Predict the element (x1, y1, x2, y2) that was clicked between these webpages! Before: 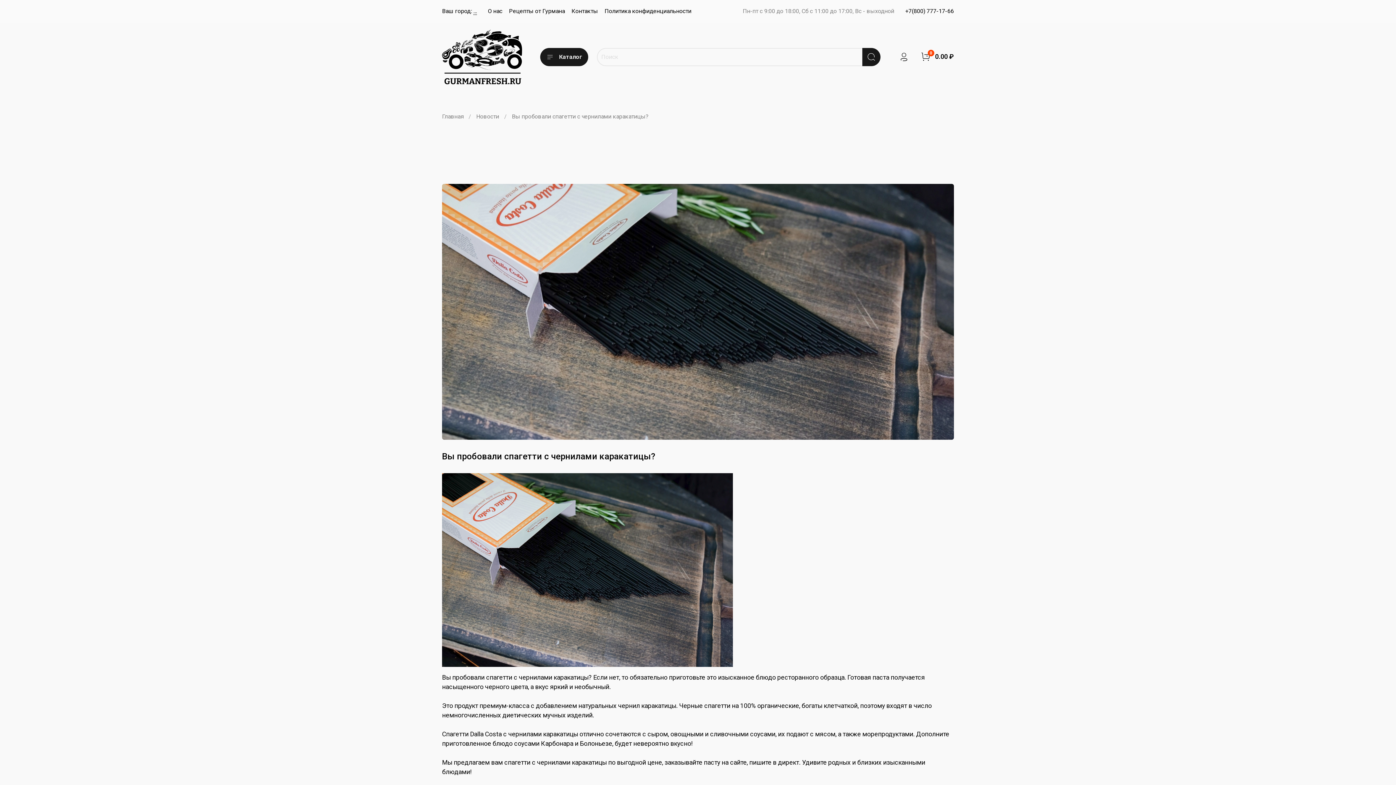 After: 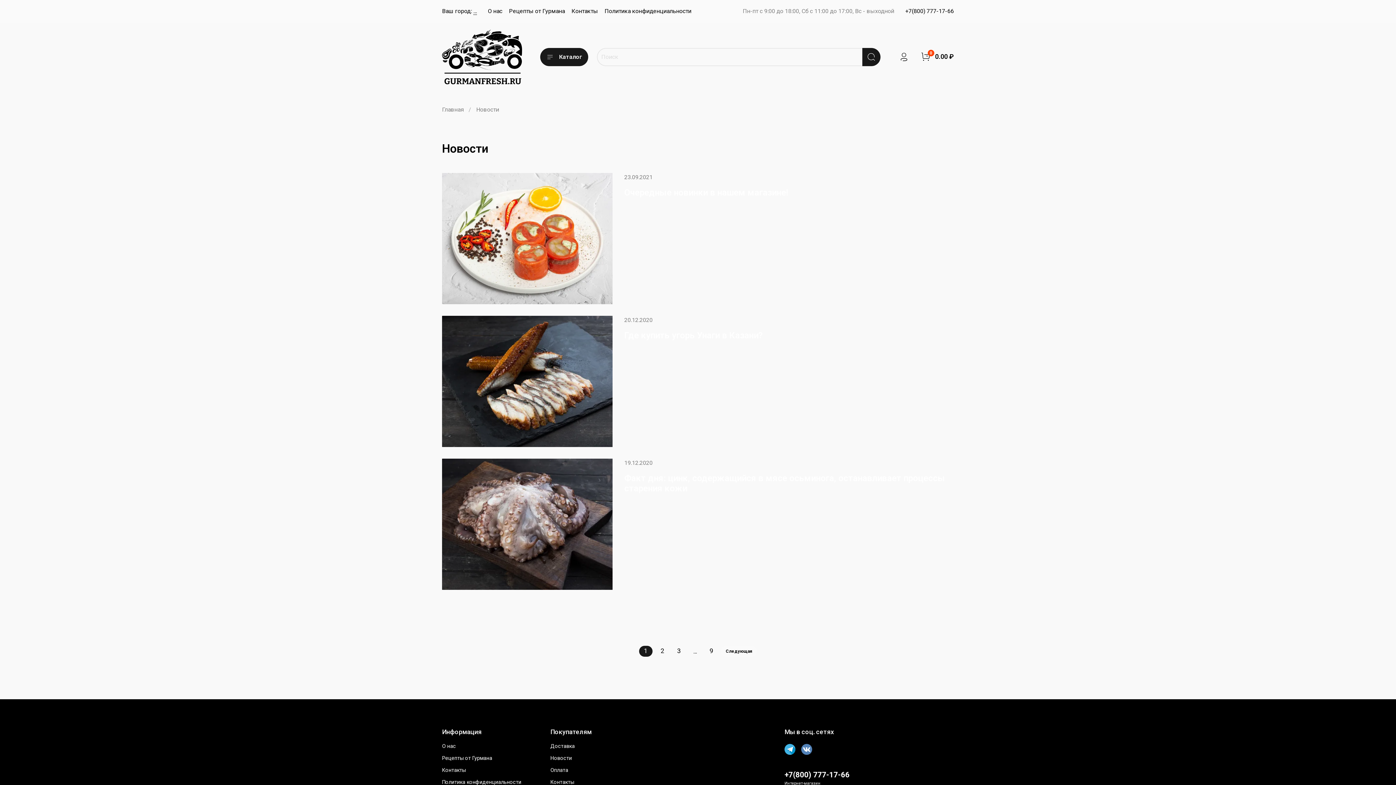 Action: bbox: (476, 113, 499, 119) label: Новости